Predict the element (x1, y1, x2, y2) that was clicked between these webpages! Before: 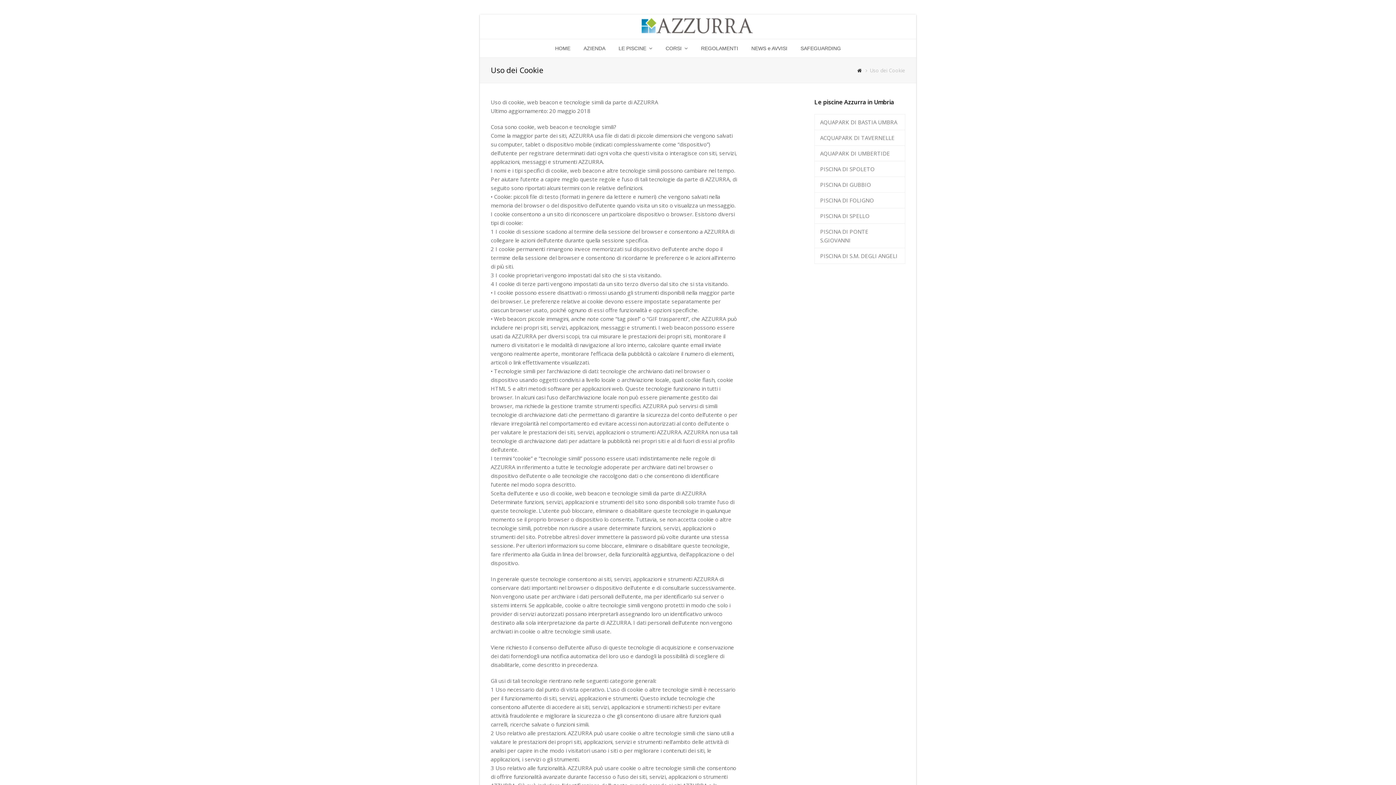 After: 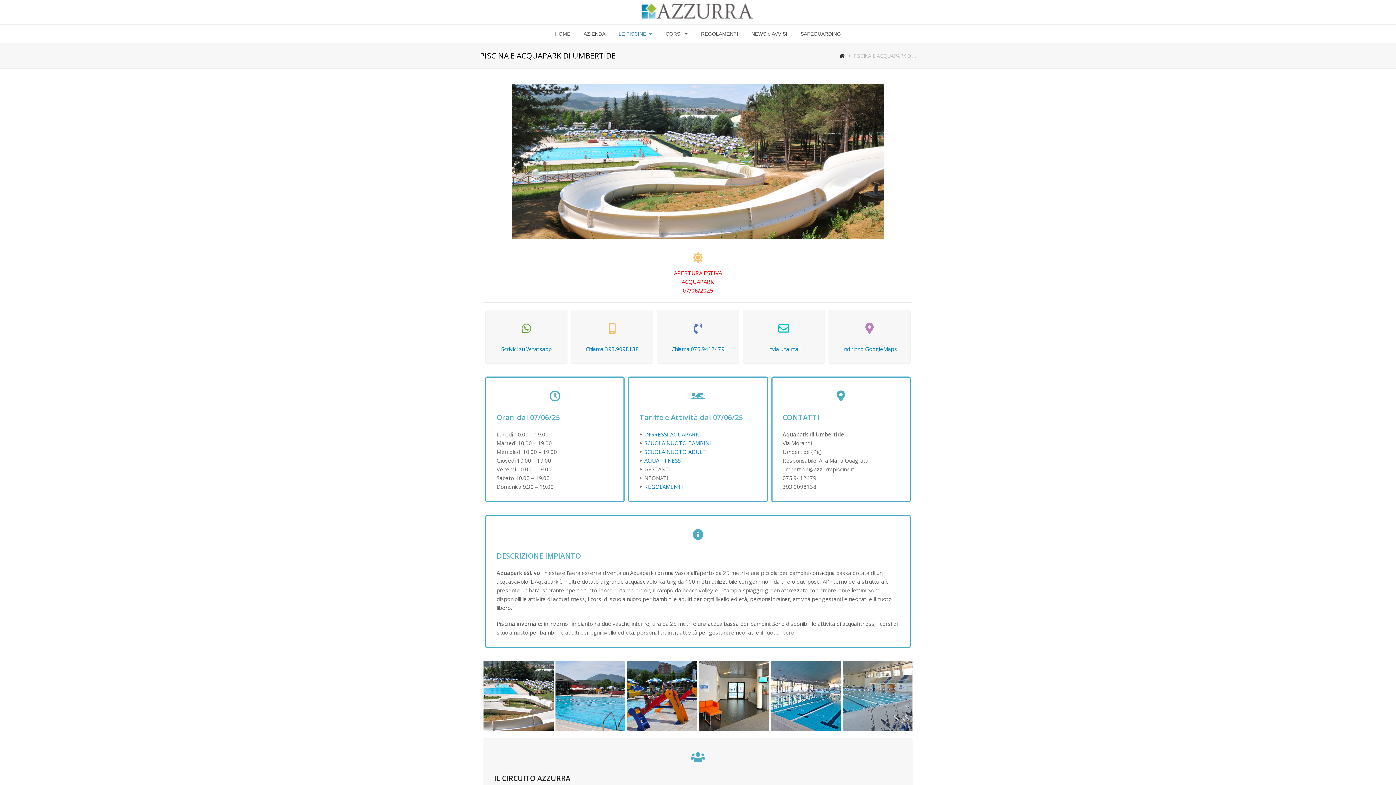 Action: bbox: (814, 145, 905, 161) label: AQUAPARK DI UMBERTIDE